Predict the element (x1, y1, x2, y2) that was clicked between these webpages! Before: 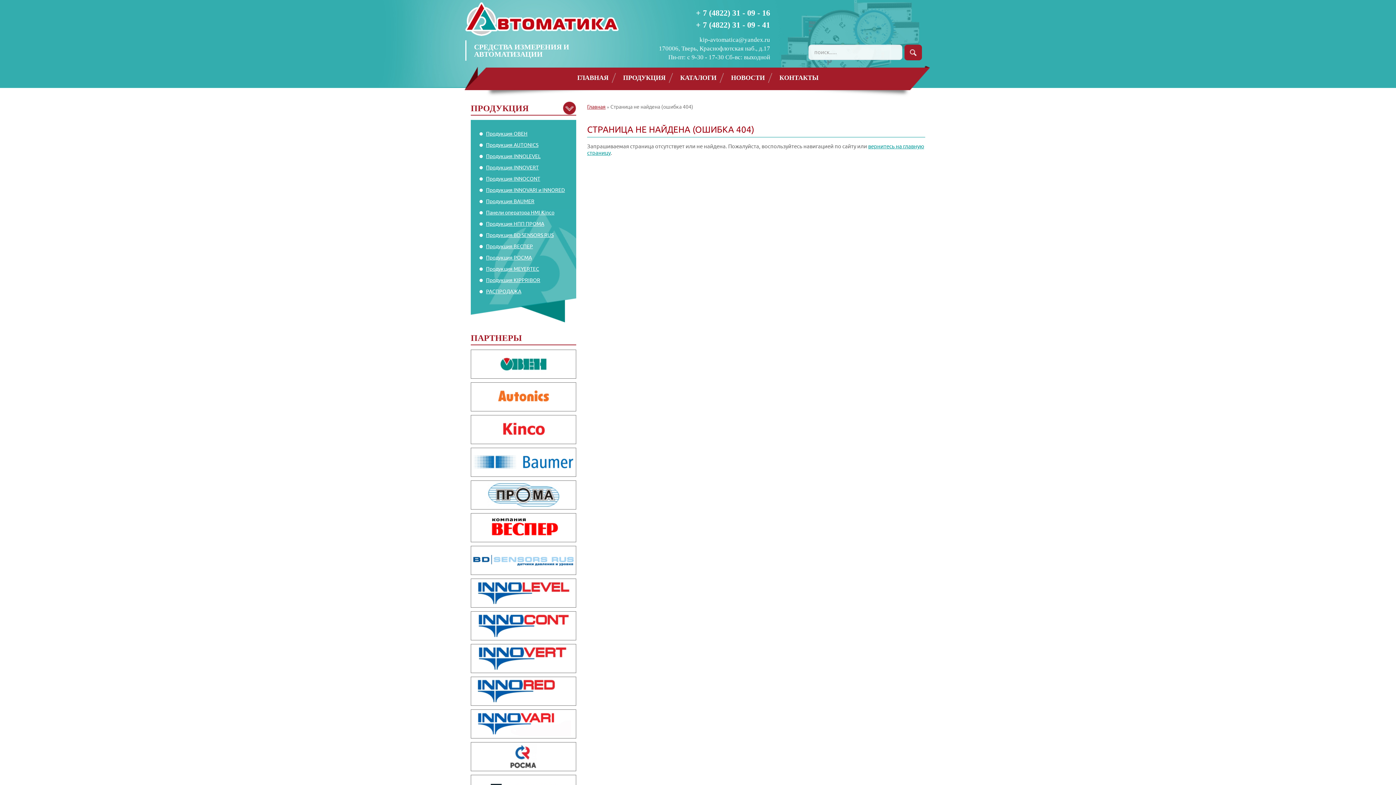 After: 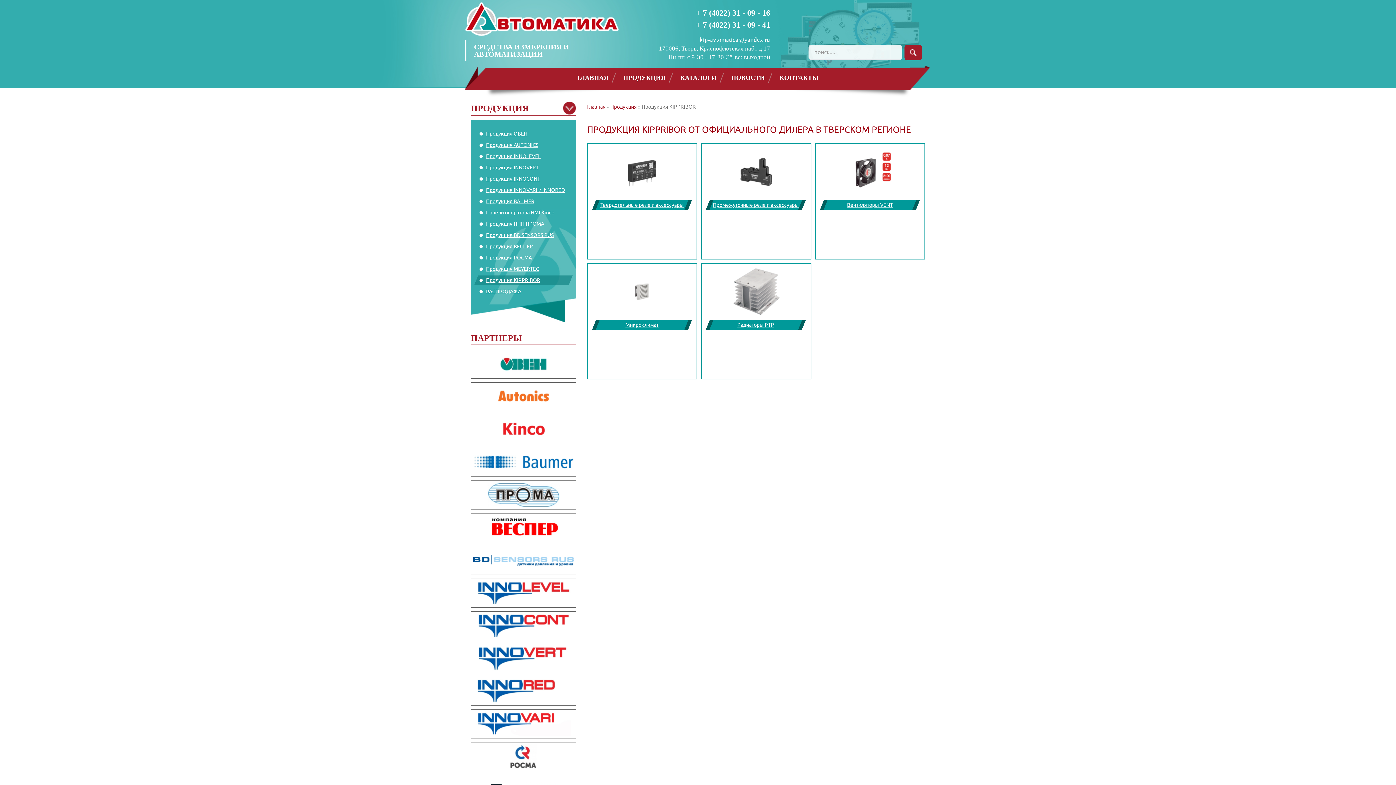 Action: label: Продукция KIPPRIBOR bbox: (470, 275, 576, 285)